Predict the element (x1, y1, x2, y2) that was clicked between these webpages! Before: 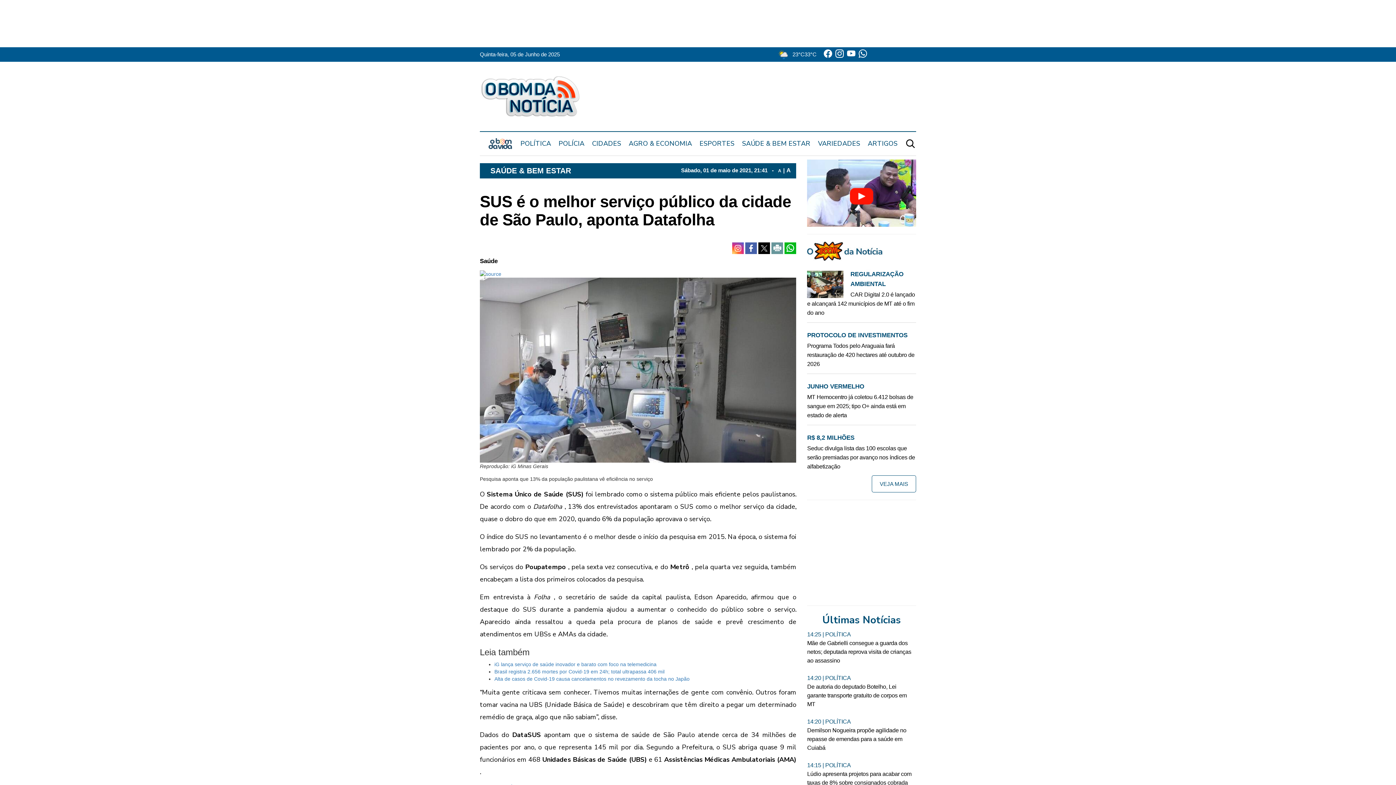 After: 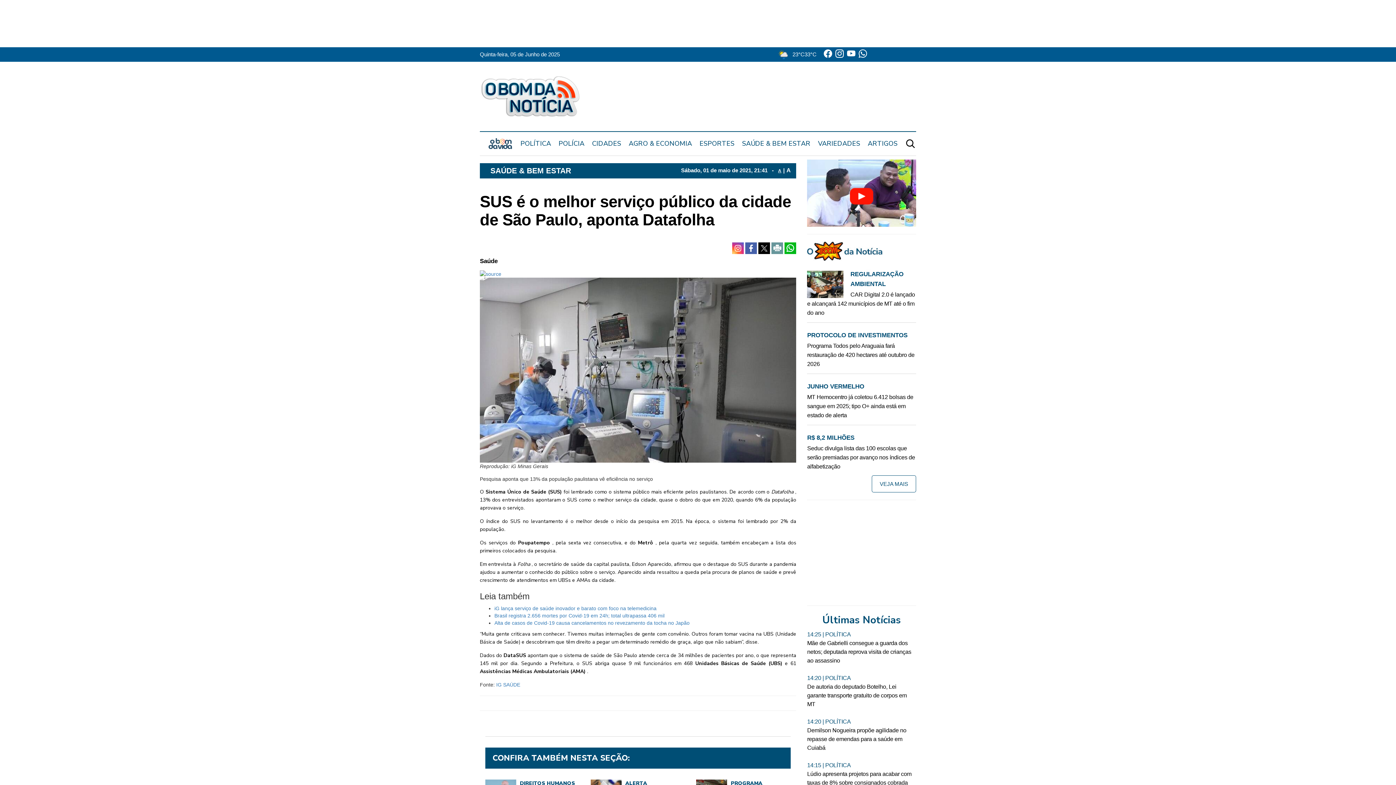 Action: label: A bbox: (778, 168, 781, 173)